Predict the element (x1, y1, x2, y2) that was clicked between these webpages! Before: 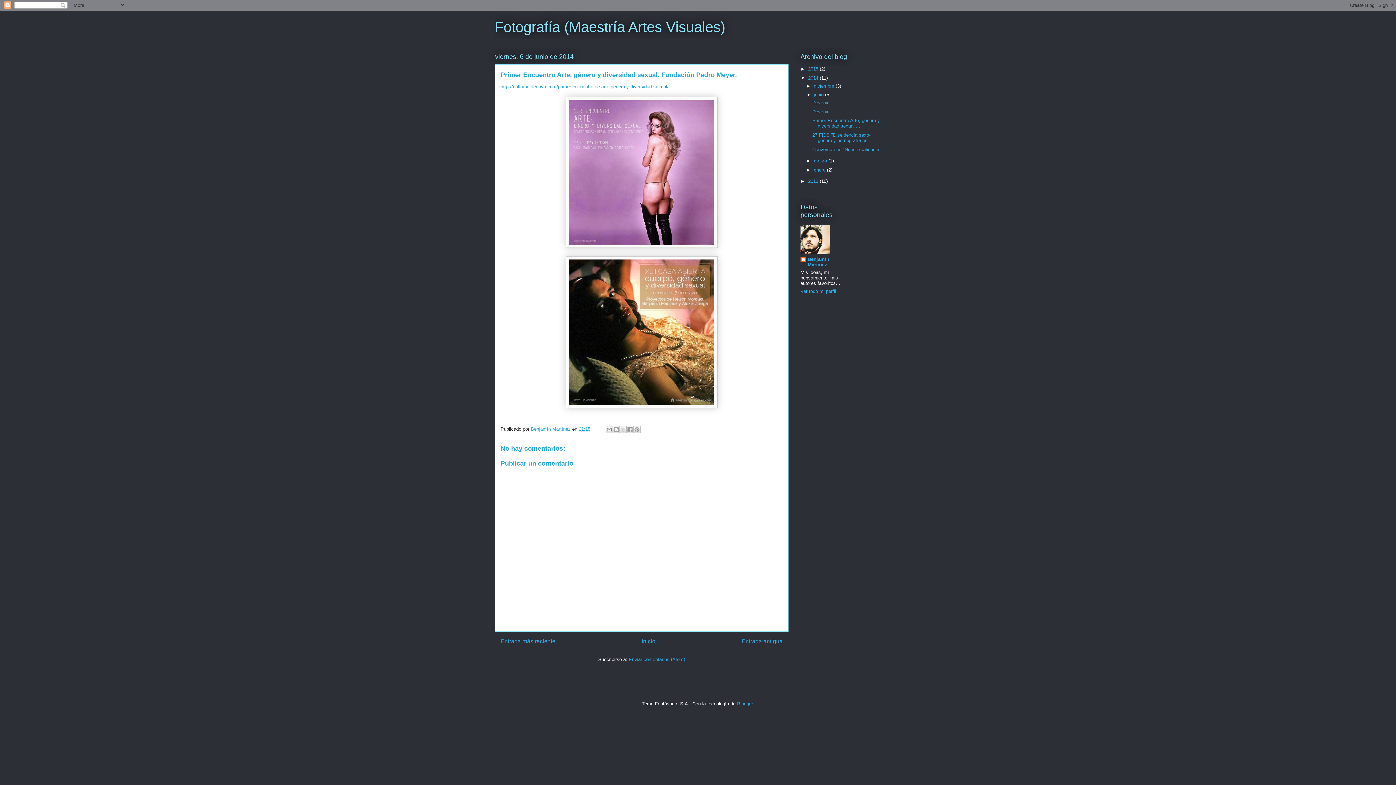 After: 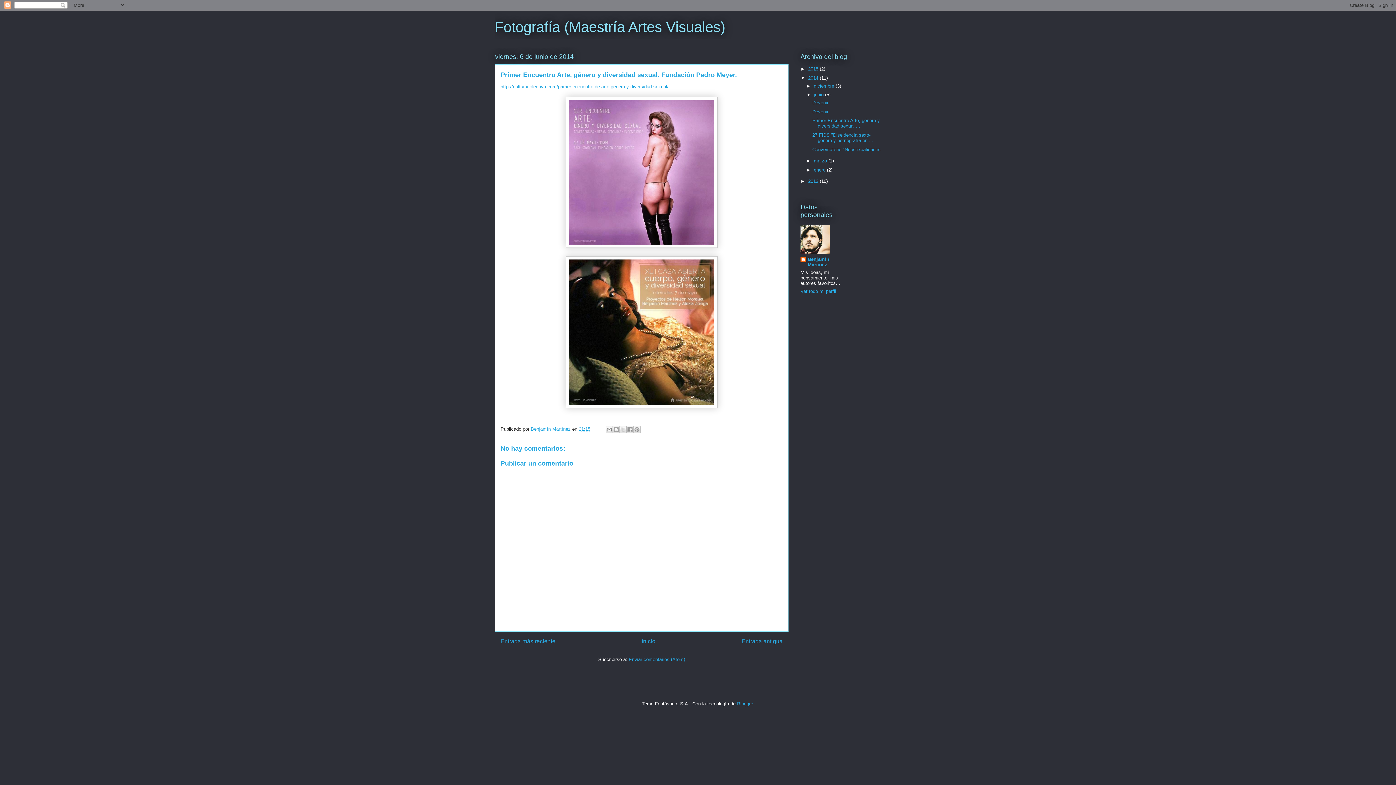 Action: label: Primer Encuentro Arte, género y diversidad sexual.... bbox: (812, 117, 880, 128)